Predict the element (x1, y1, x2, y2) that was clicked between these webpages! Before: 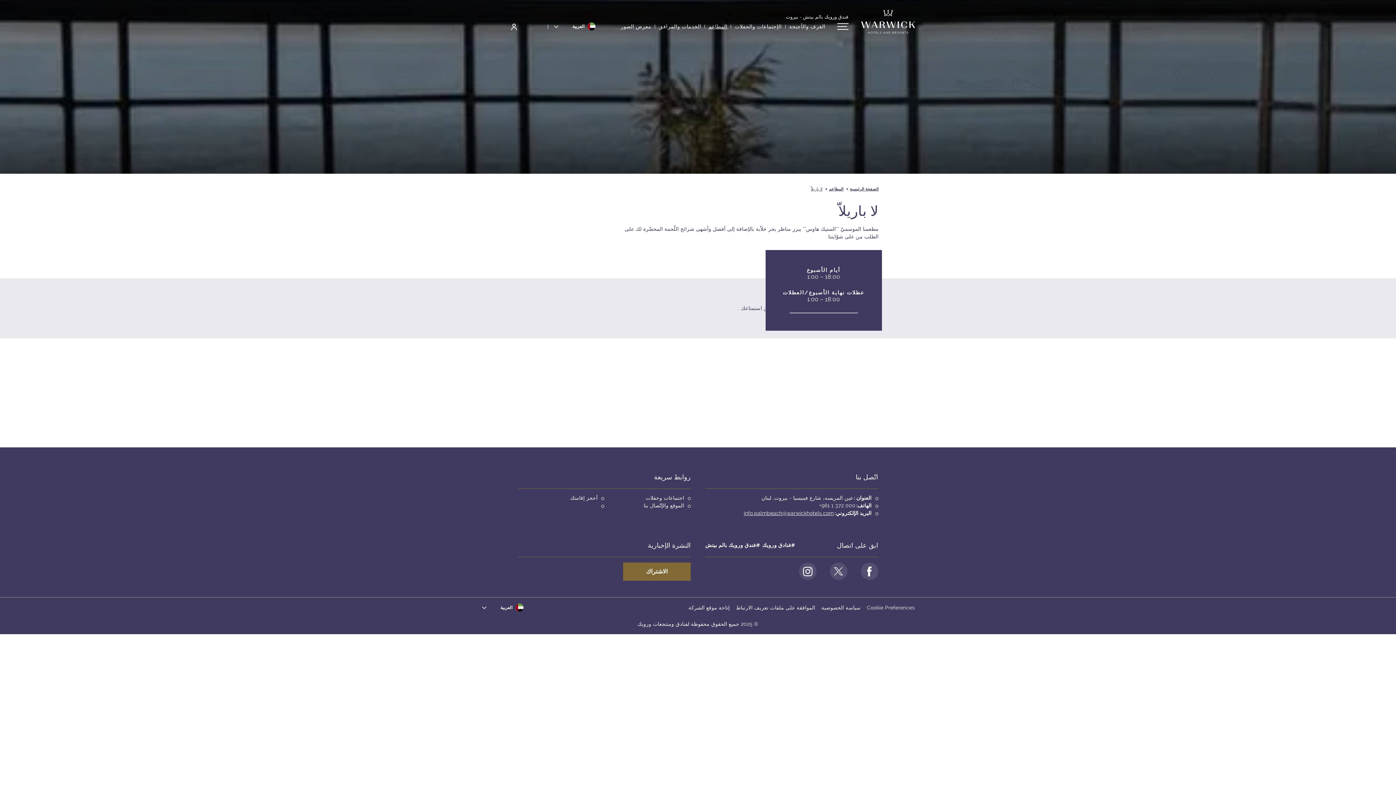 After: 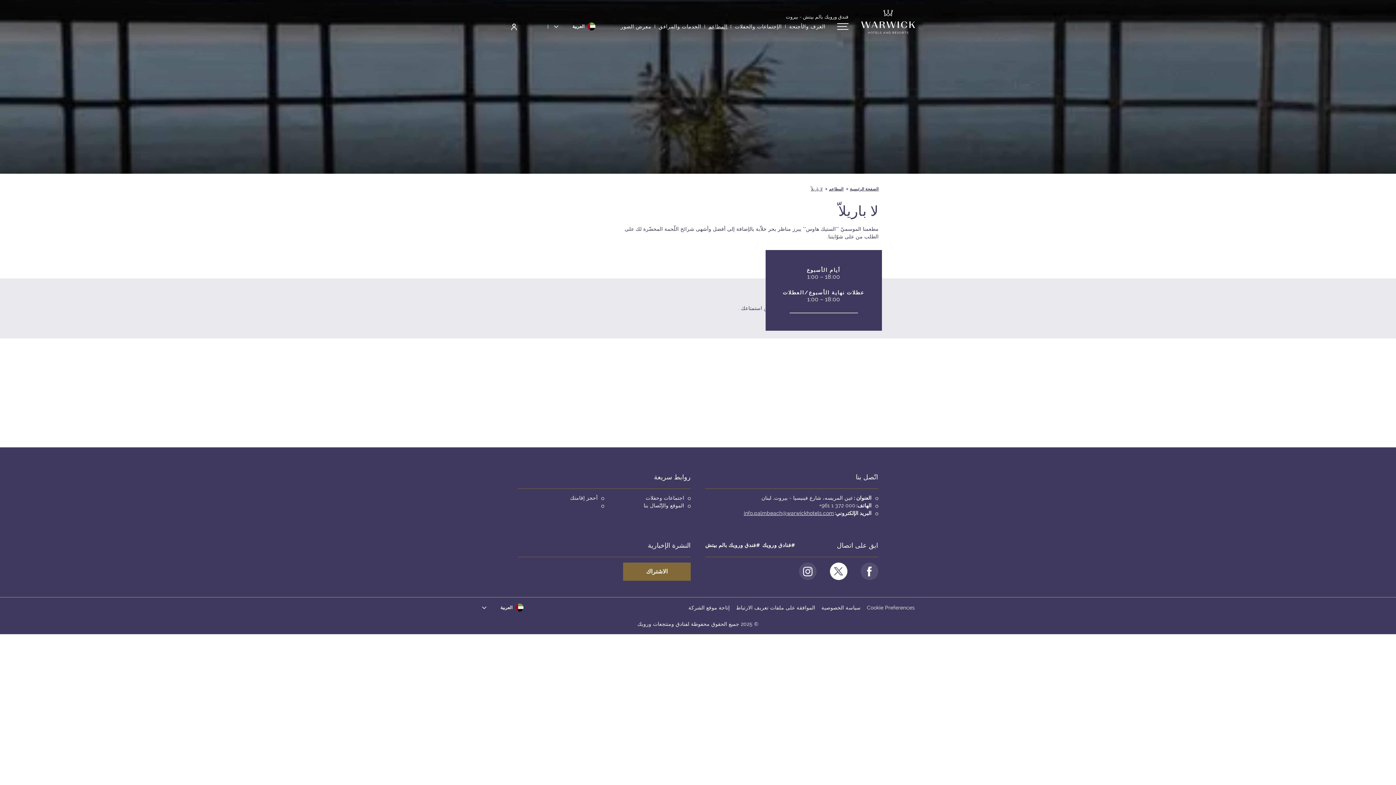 Action: bbox: (830, 562, 847, 580) label: Go to Twitter Page (opens in a new tab)